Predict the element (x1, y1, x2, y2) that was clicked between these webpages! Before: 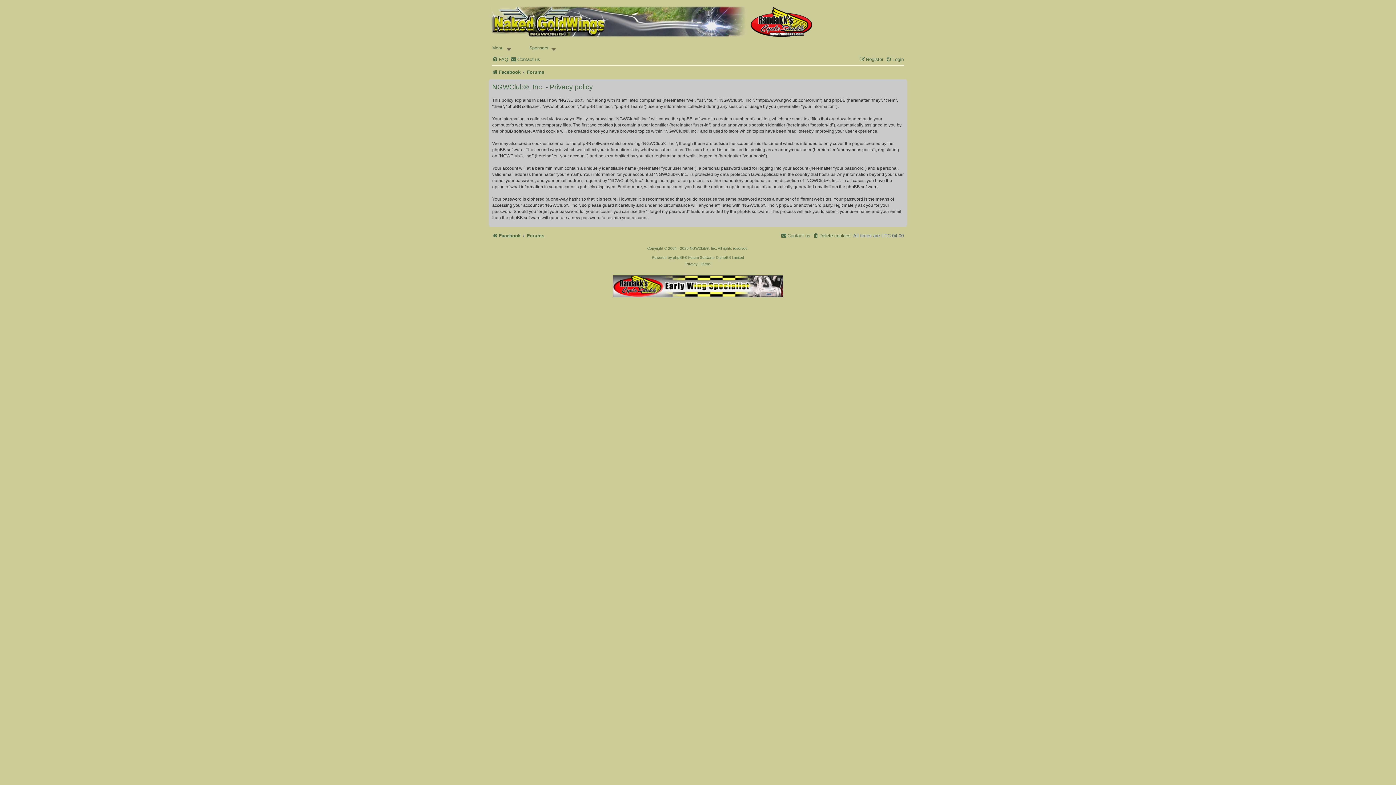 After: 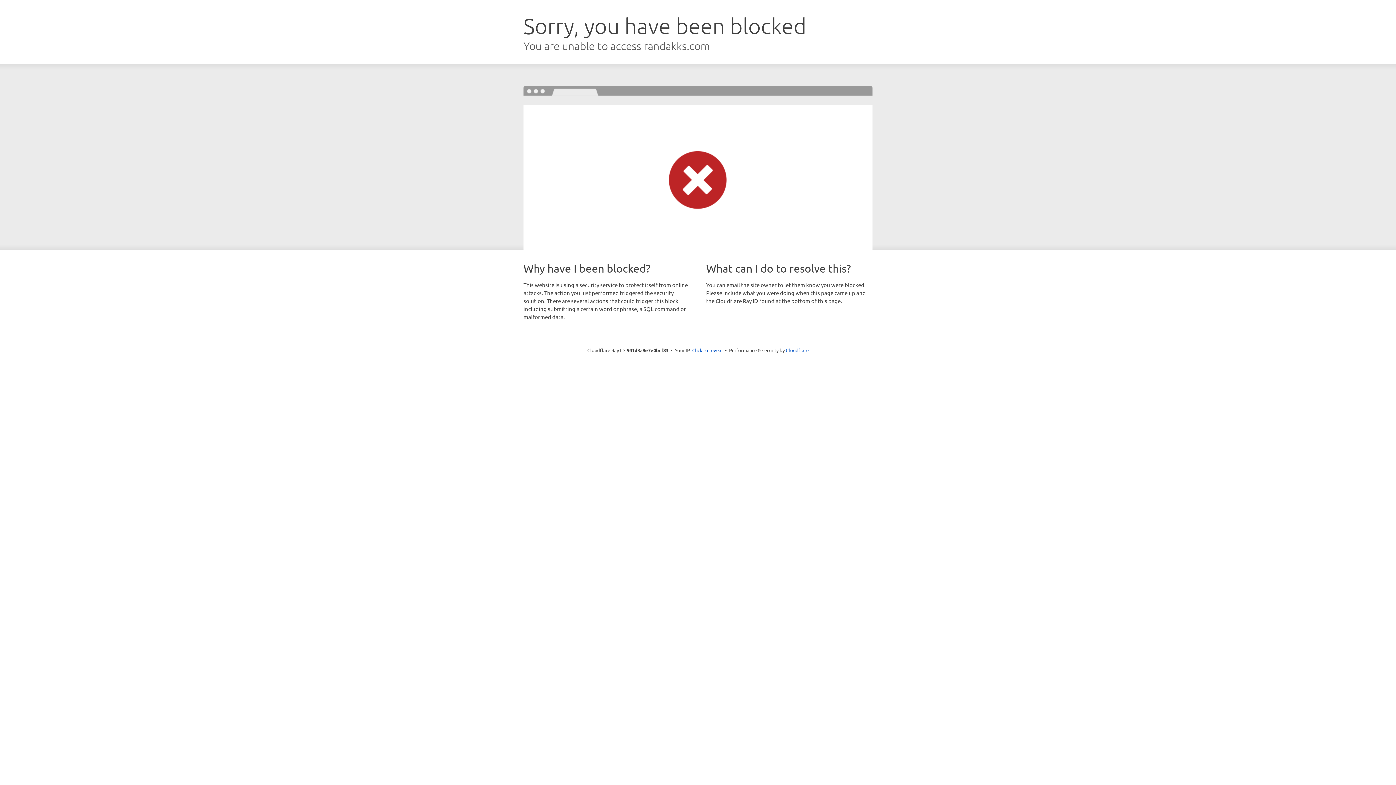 Action: bbox: (750, 7, 812, 36)